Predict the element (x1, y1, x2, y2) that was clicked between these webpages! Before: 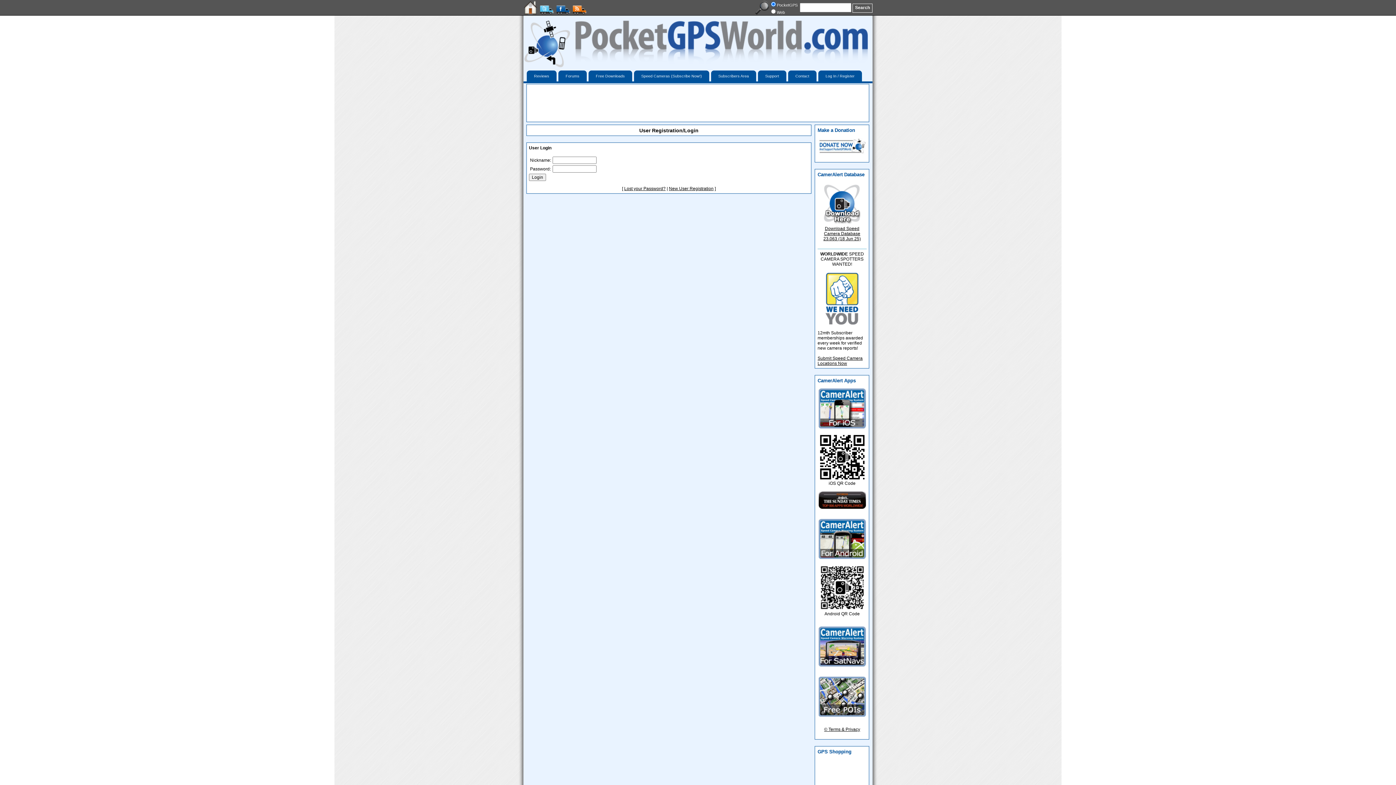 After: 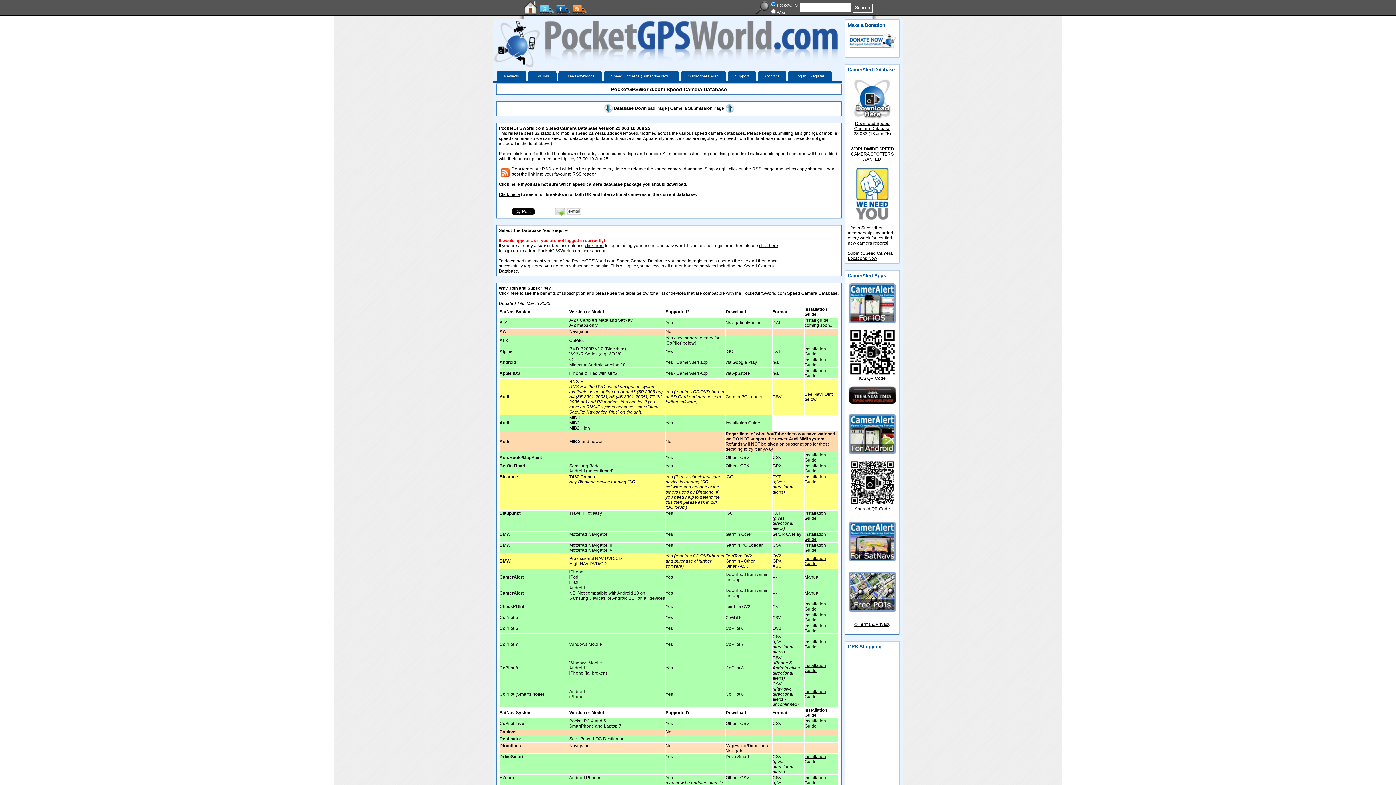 Action: bbox: (824, 226, 860, 236) label: Download Speed Camera Database